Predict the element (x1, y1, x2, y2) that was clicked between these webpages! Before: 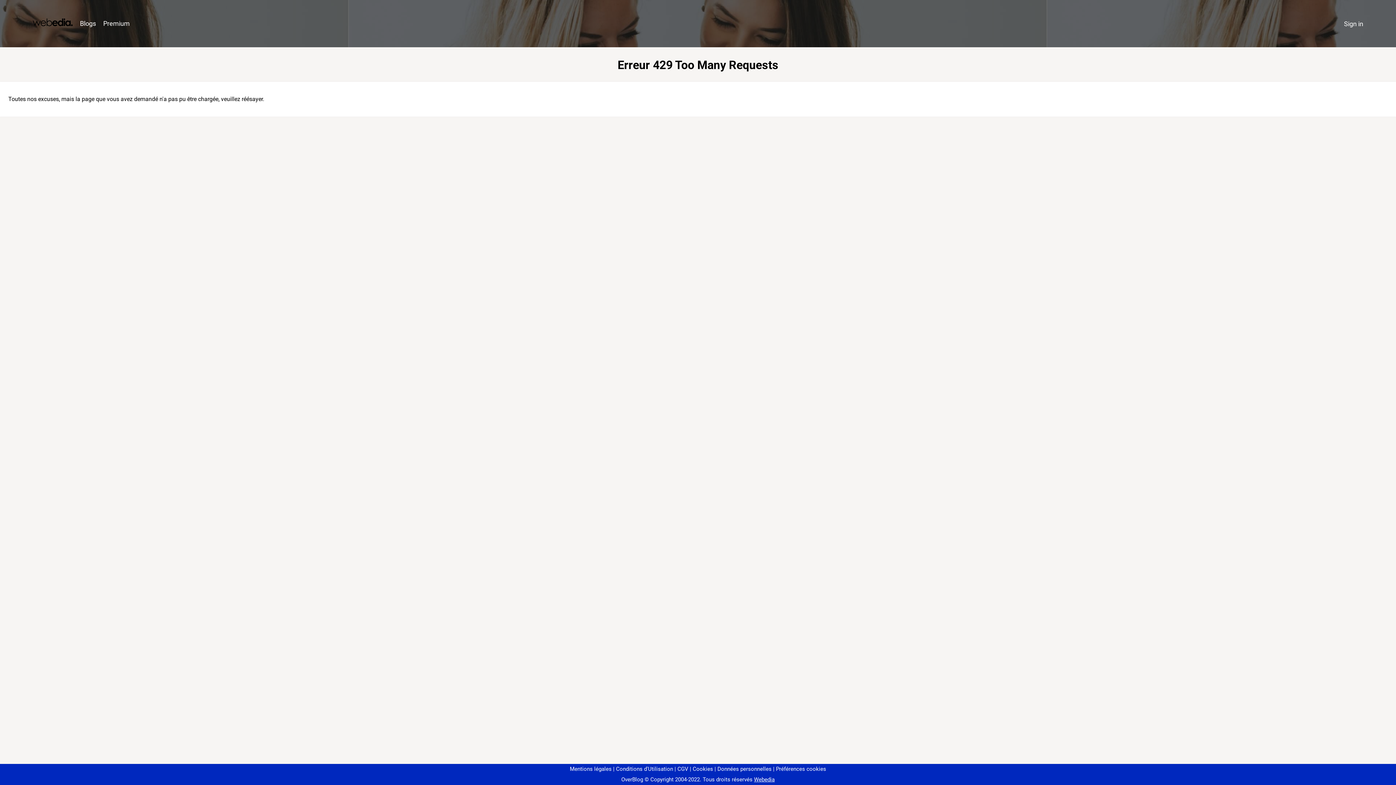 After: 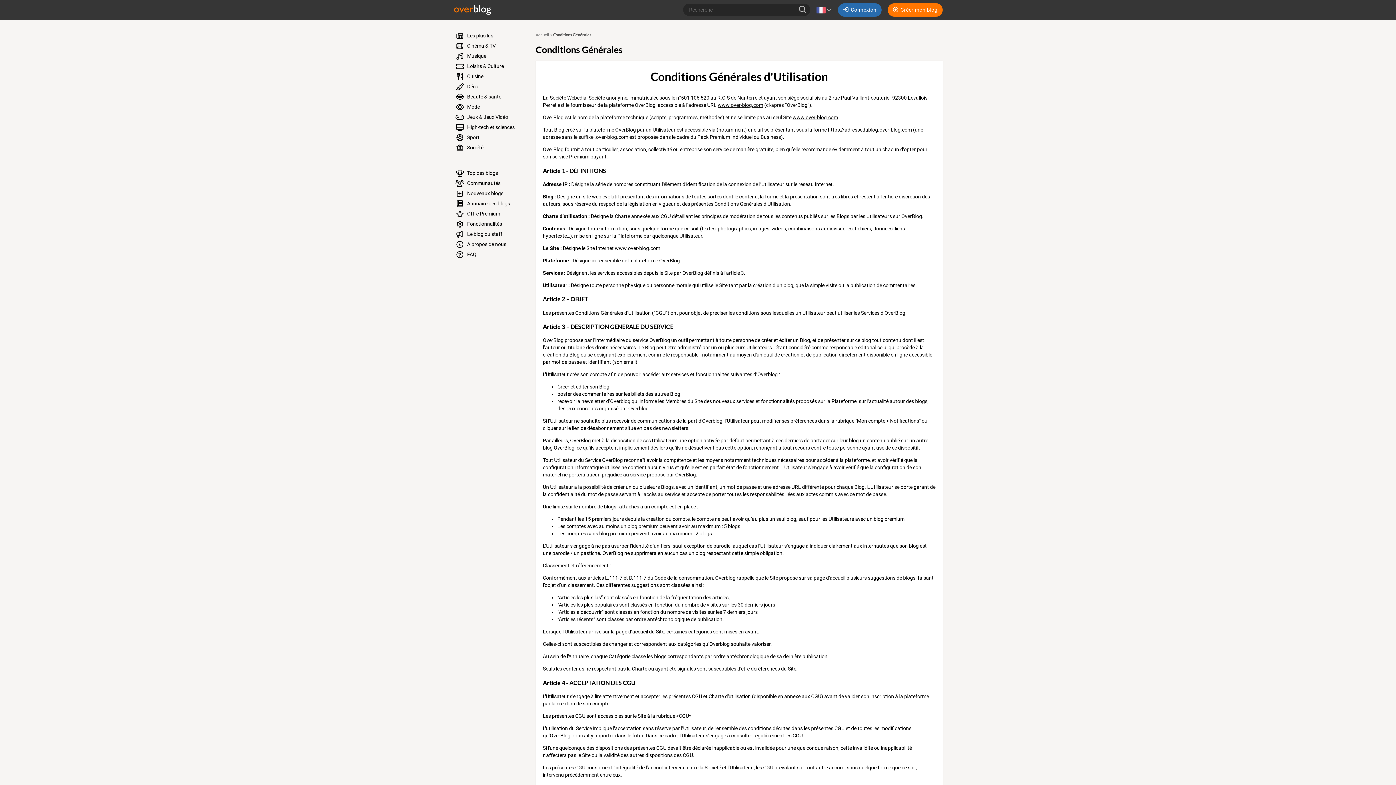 Action: bbox: (613, 766, 673, 772) label: Conditions d'Utilisation